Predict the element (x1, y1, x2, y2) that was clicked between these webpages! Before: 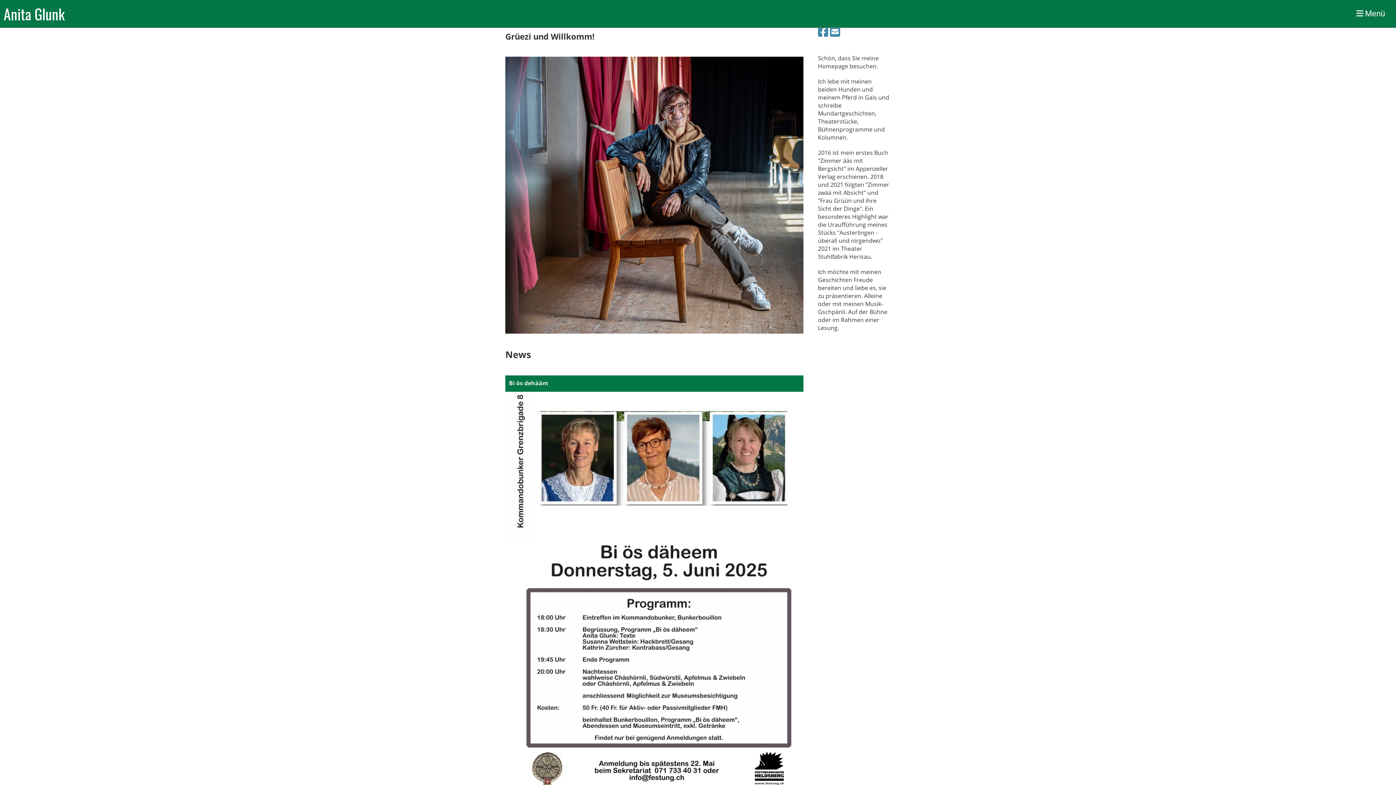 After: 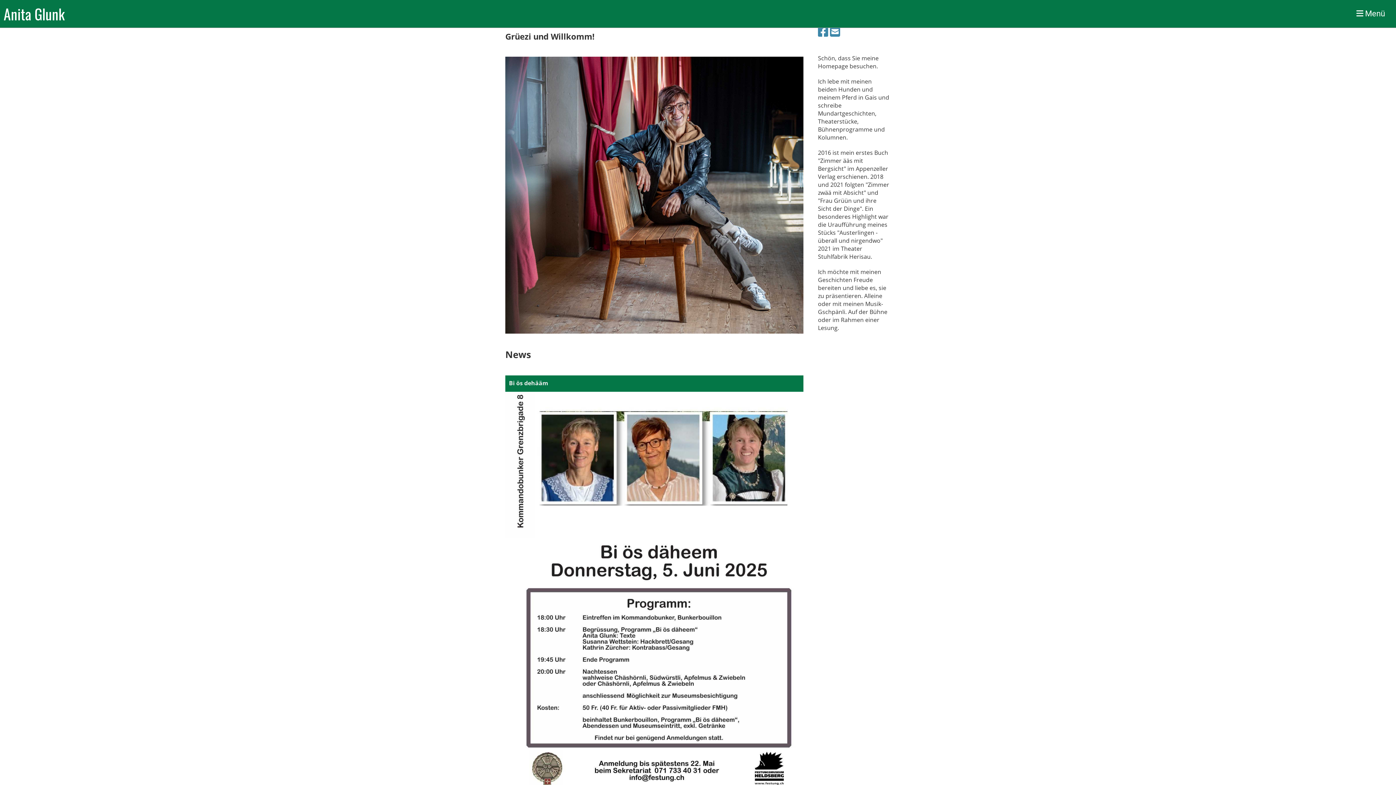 Action: bbox: (3, 3, 64, 24) label: Anita Glunk